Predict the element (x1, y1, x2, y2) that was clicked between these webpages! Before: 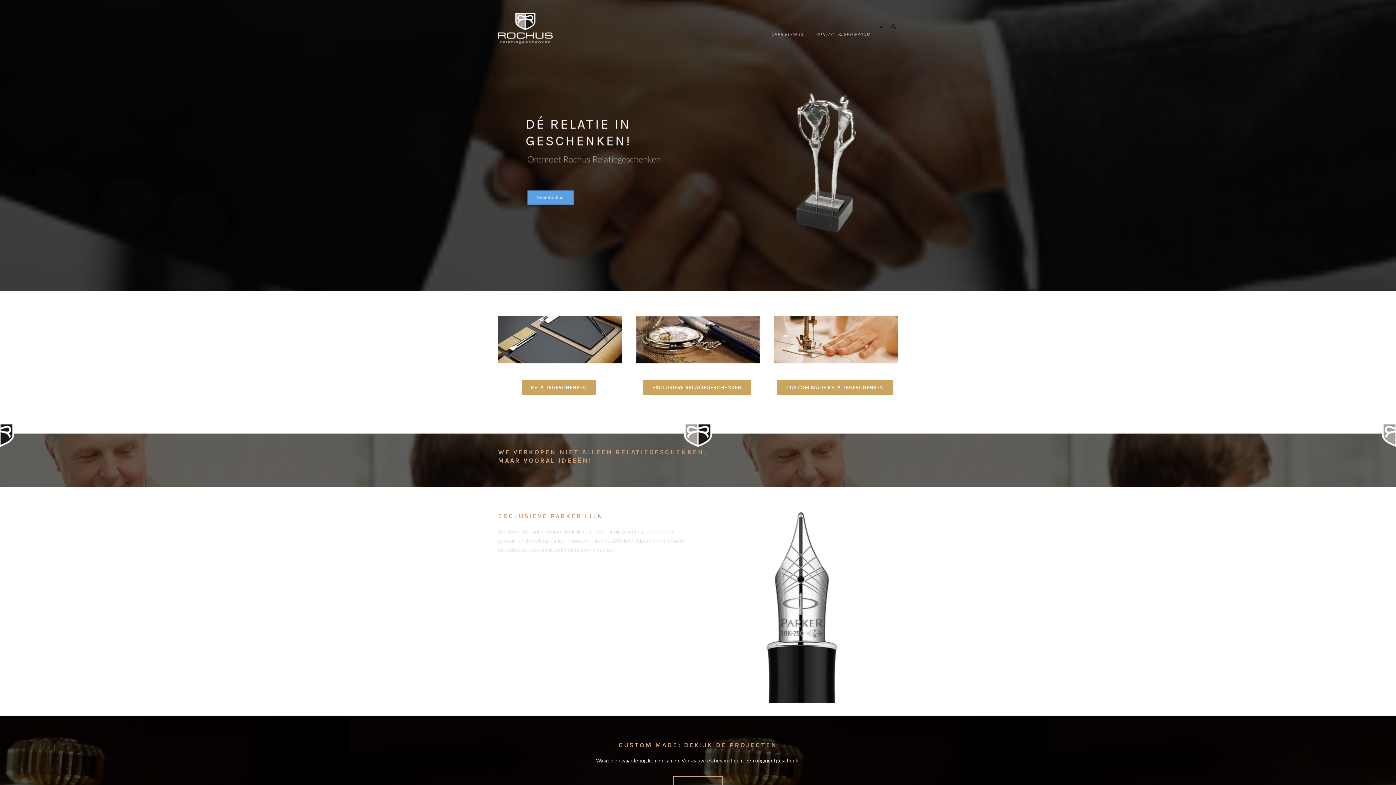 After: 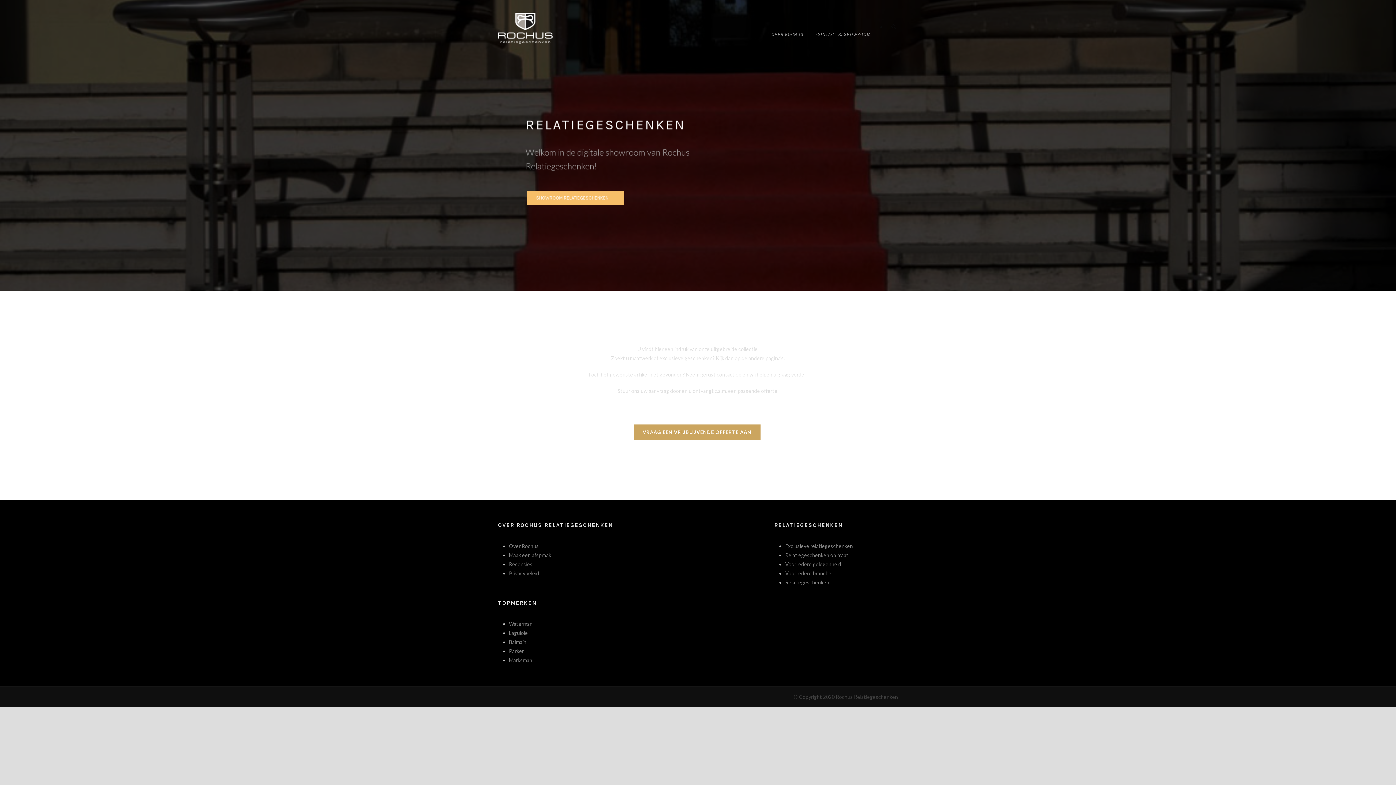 Action: bbox: (521, 379, 596, 395) label: RELATIEGESCHENKEN